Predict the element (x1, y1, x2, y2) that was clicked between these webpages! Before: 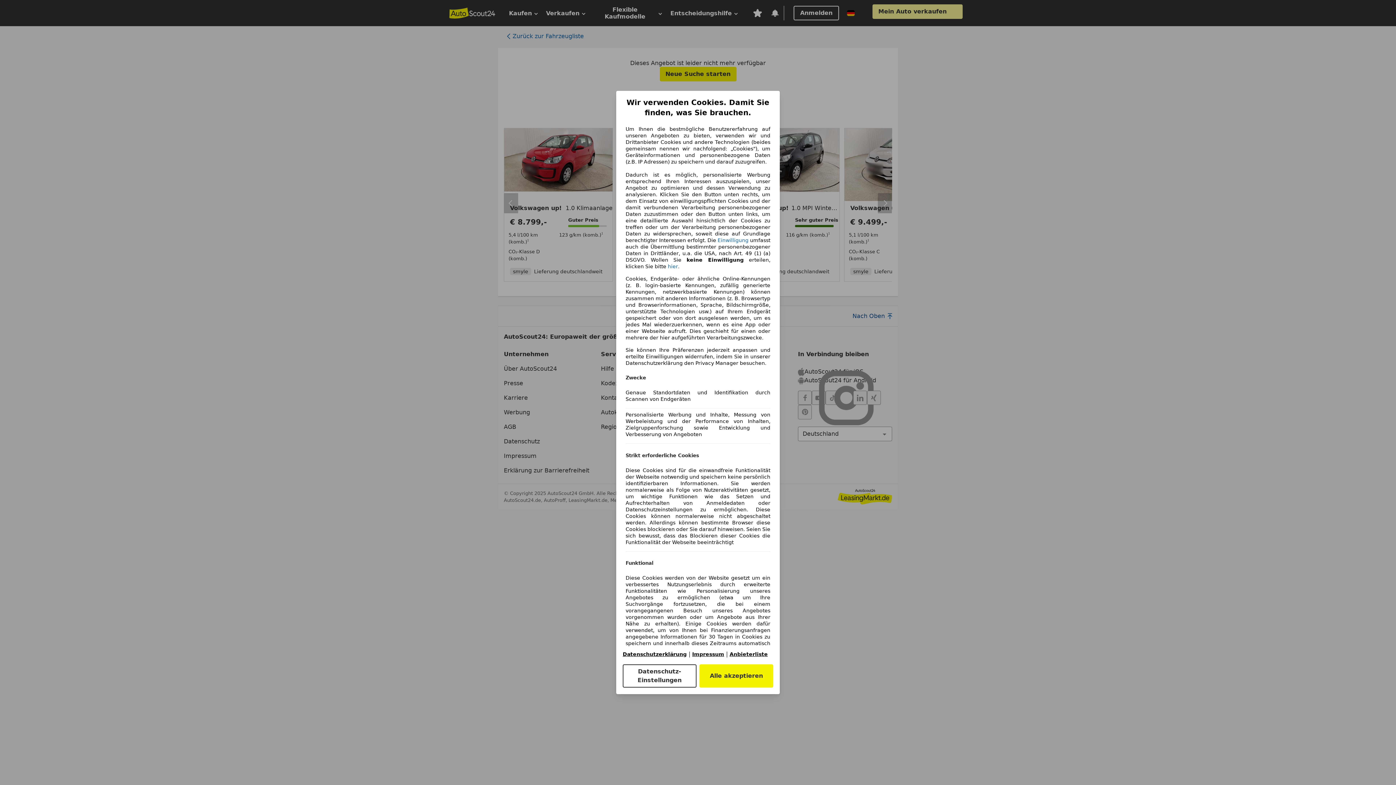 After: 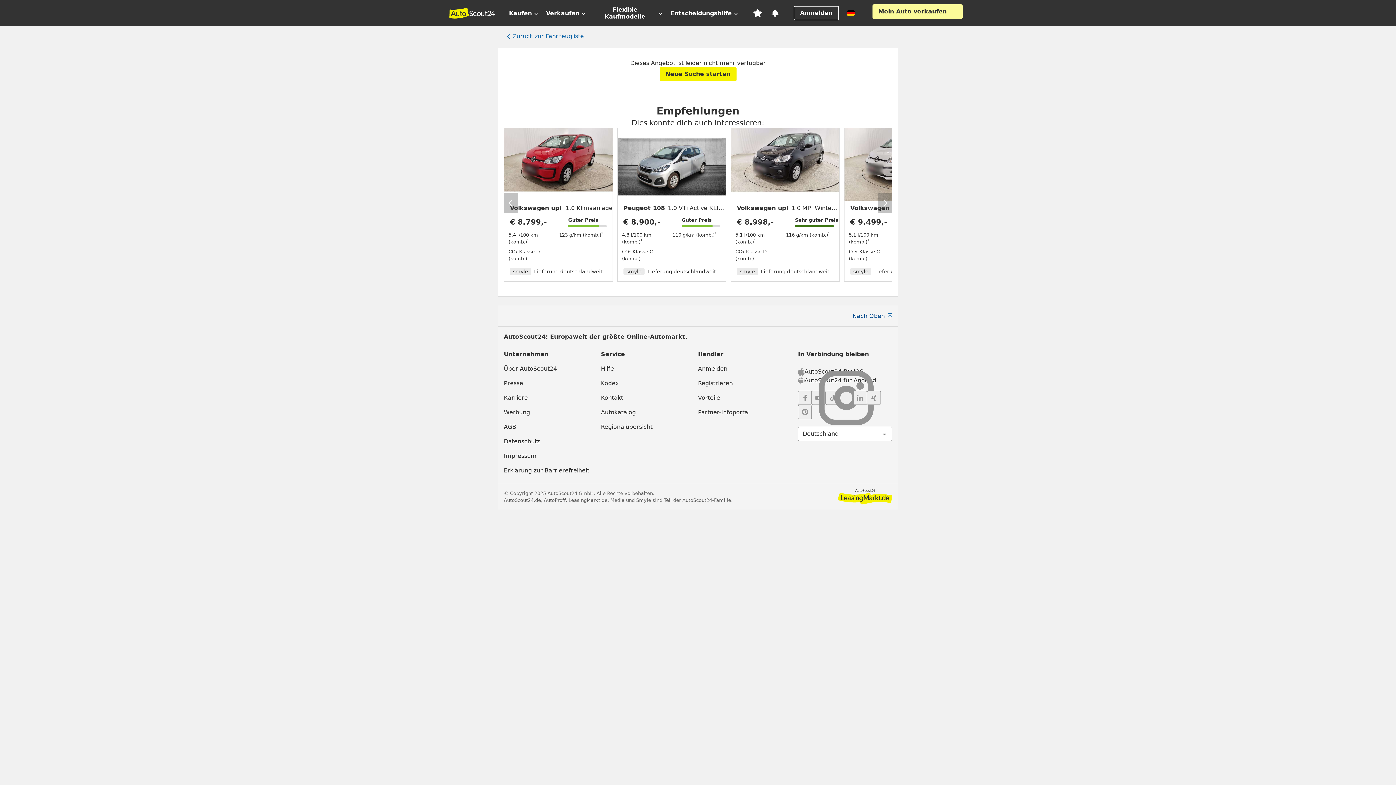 Action: label: Alle akzeptieren bbox: (699, 664, 773, 688)